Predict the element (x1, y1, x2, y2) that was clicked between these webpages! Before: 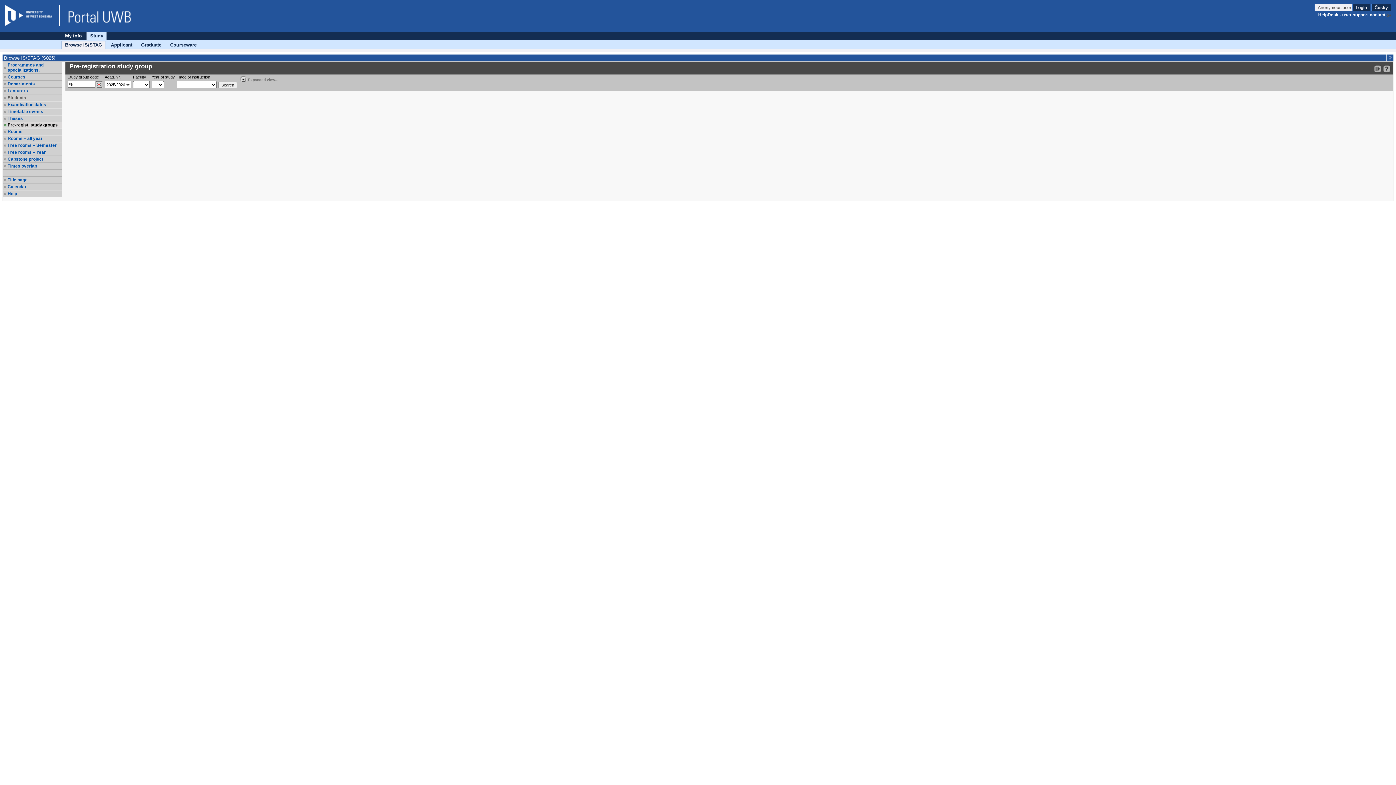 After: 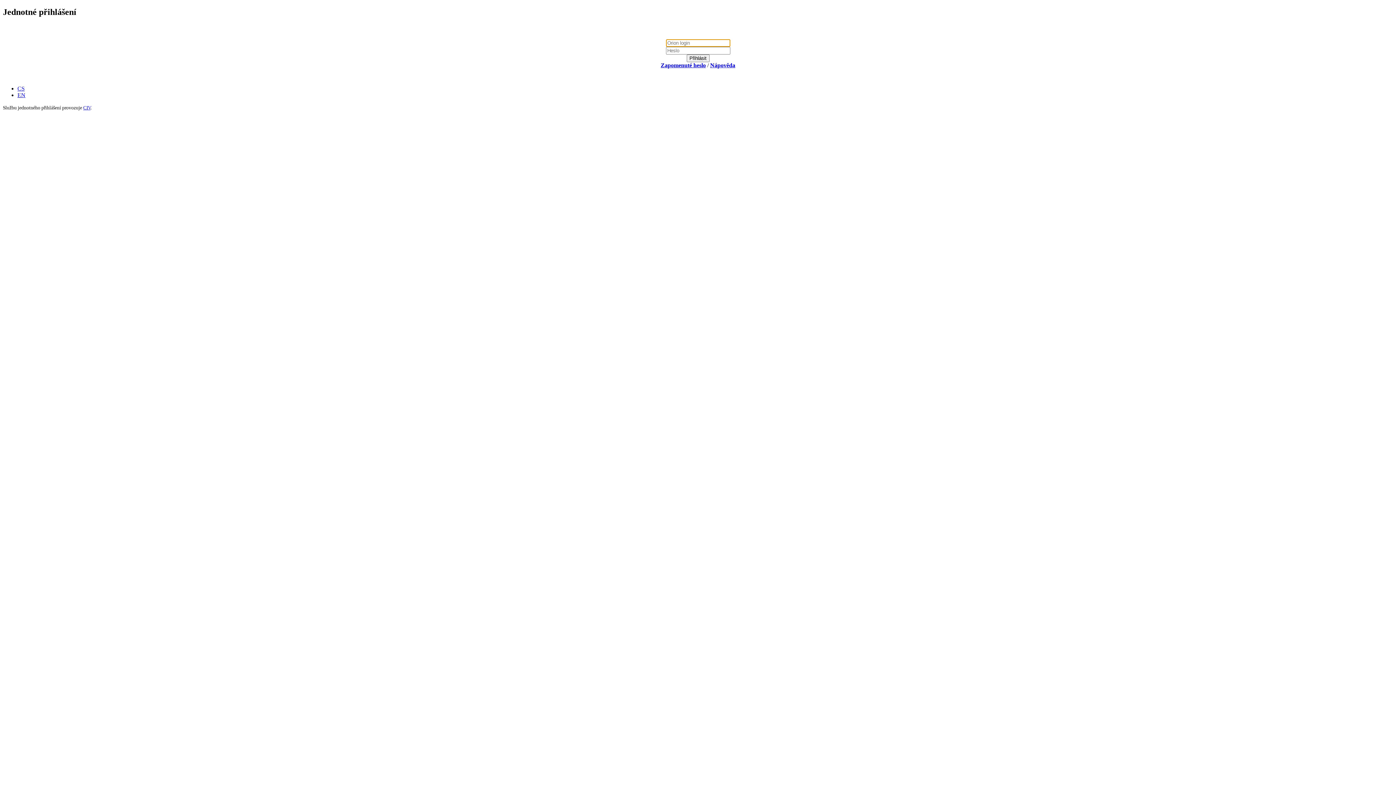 Action: bbox: (1352, 4, 1370, 11) label: Login